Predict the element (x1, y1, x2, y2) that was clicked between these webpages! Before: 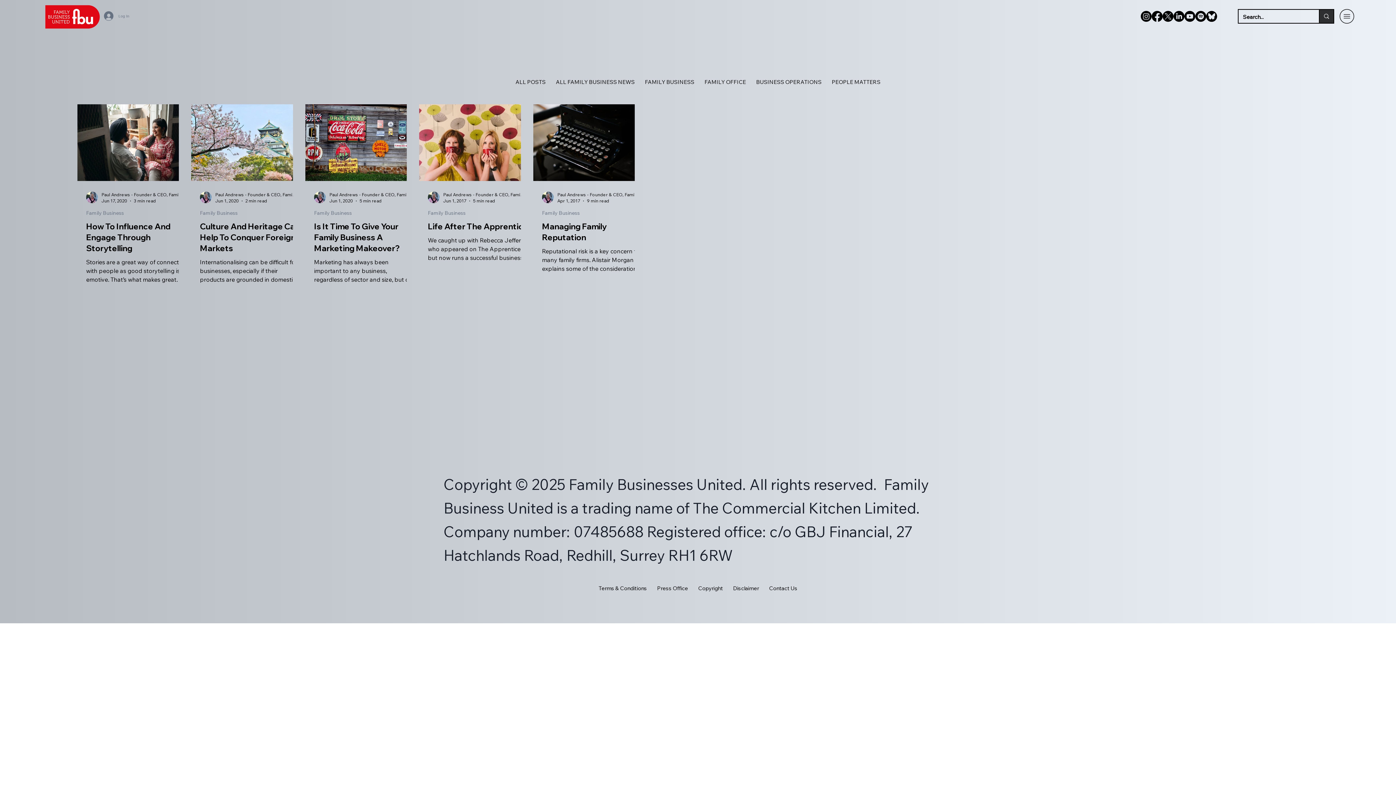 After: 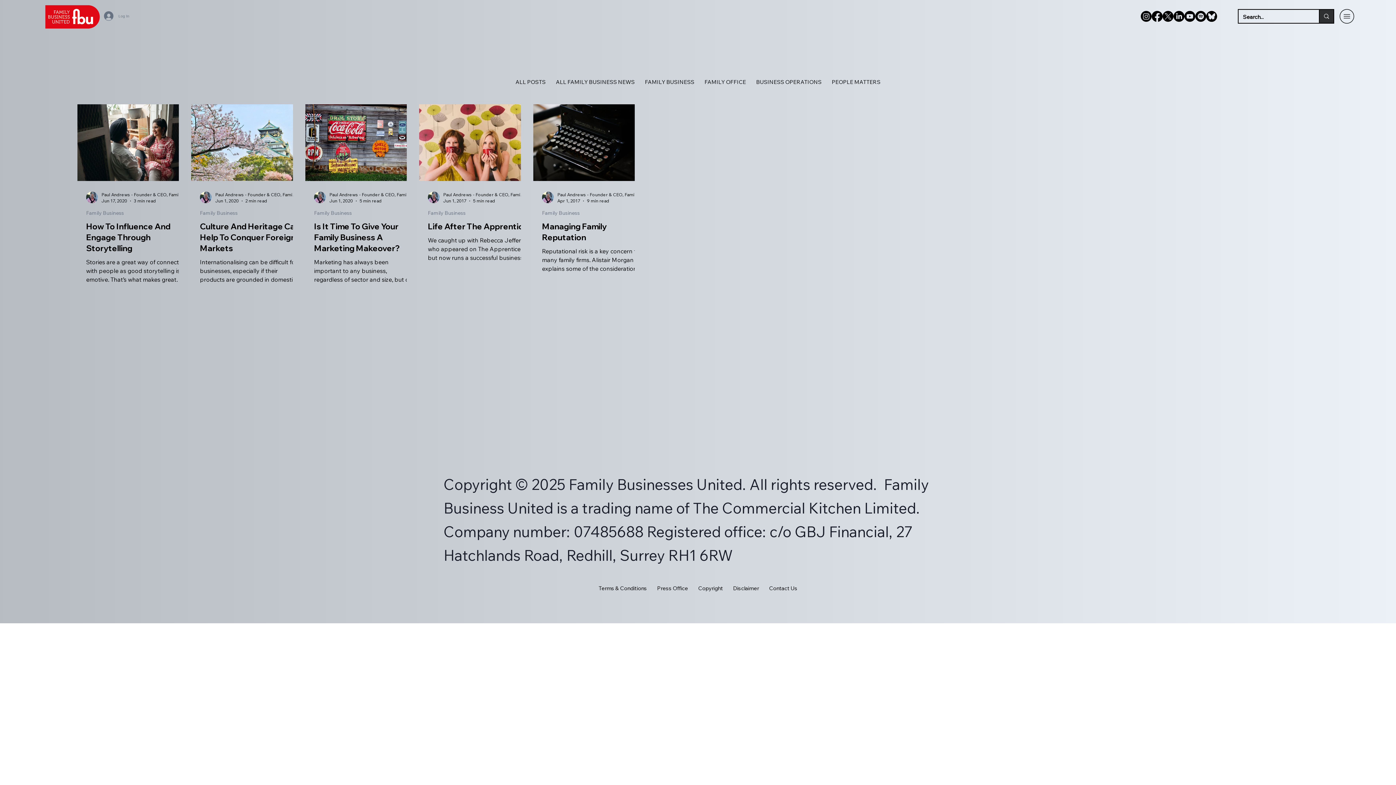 Action: bbox: (1151, 10, 1162, 21) label: Facebook